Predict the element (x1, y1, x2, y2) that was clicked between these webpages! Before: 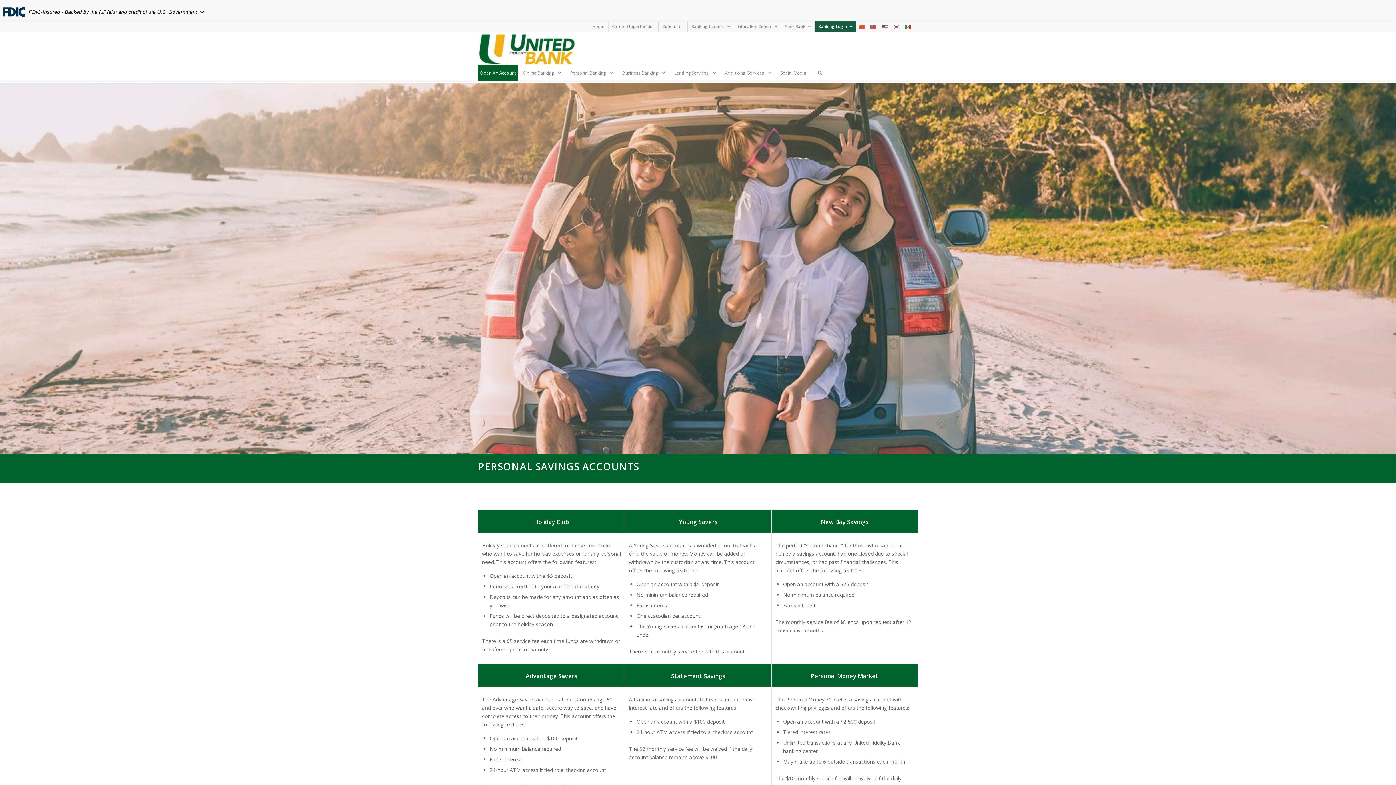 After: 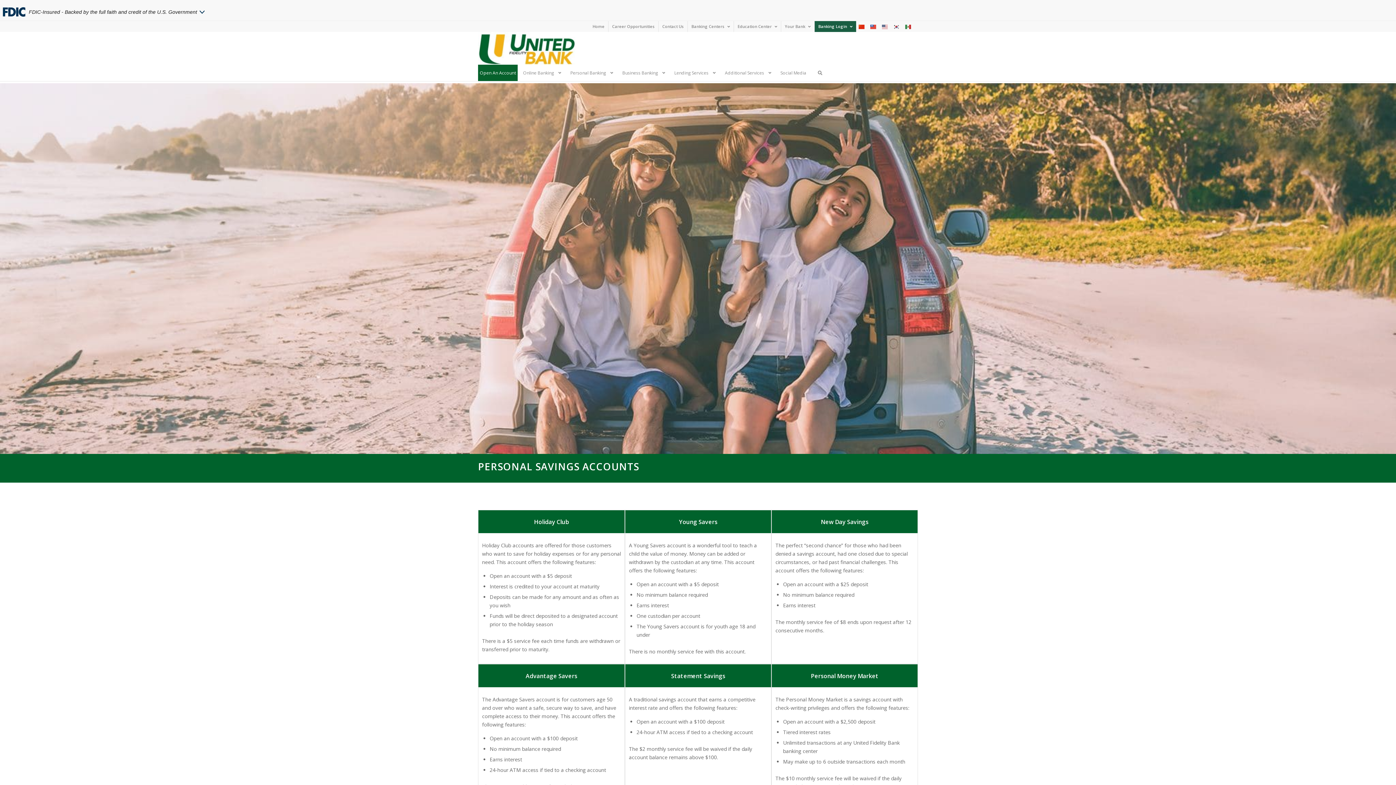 Action: bbox: (856, 23, 868, 29)